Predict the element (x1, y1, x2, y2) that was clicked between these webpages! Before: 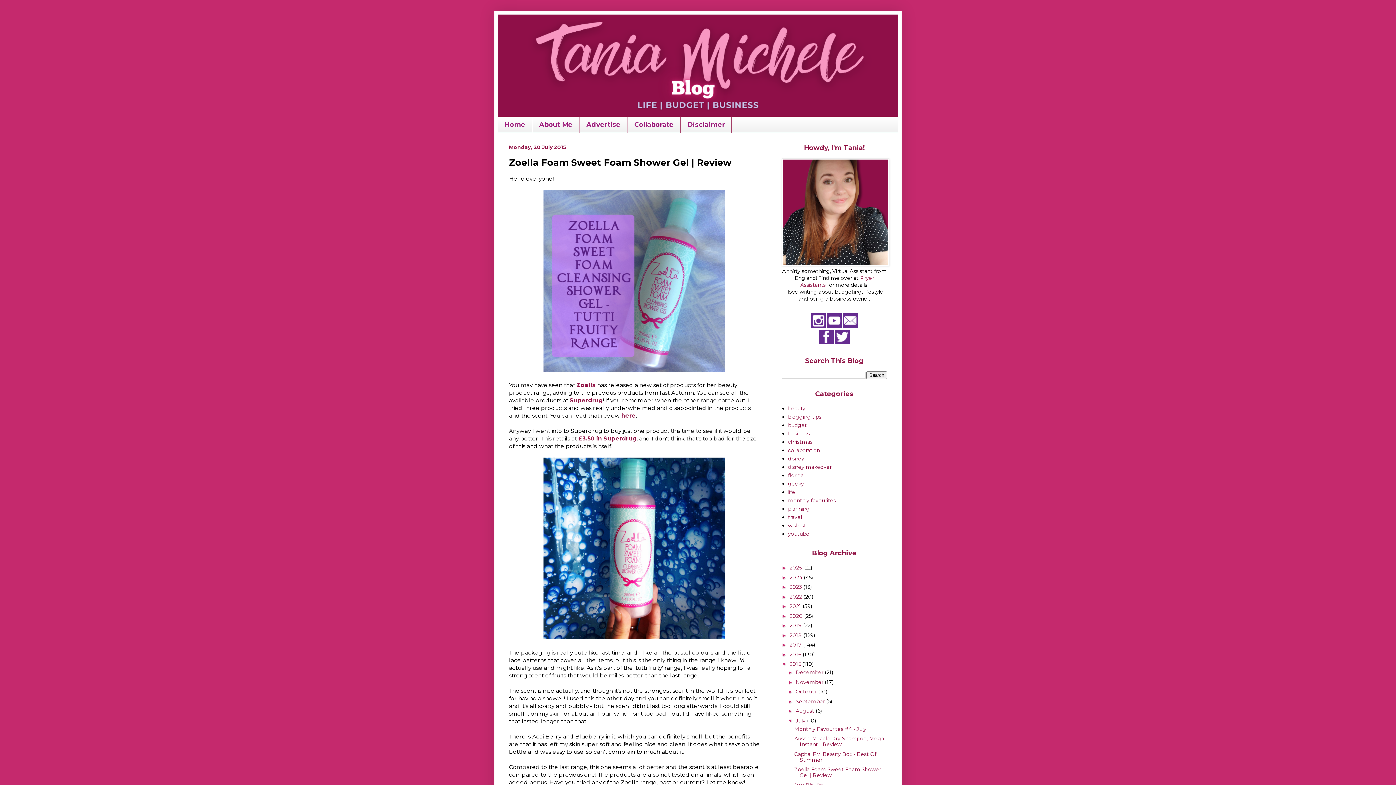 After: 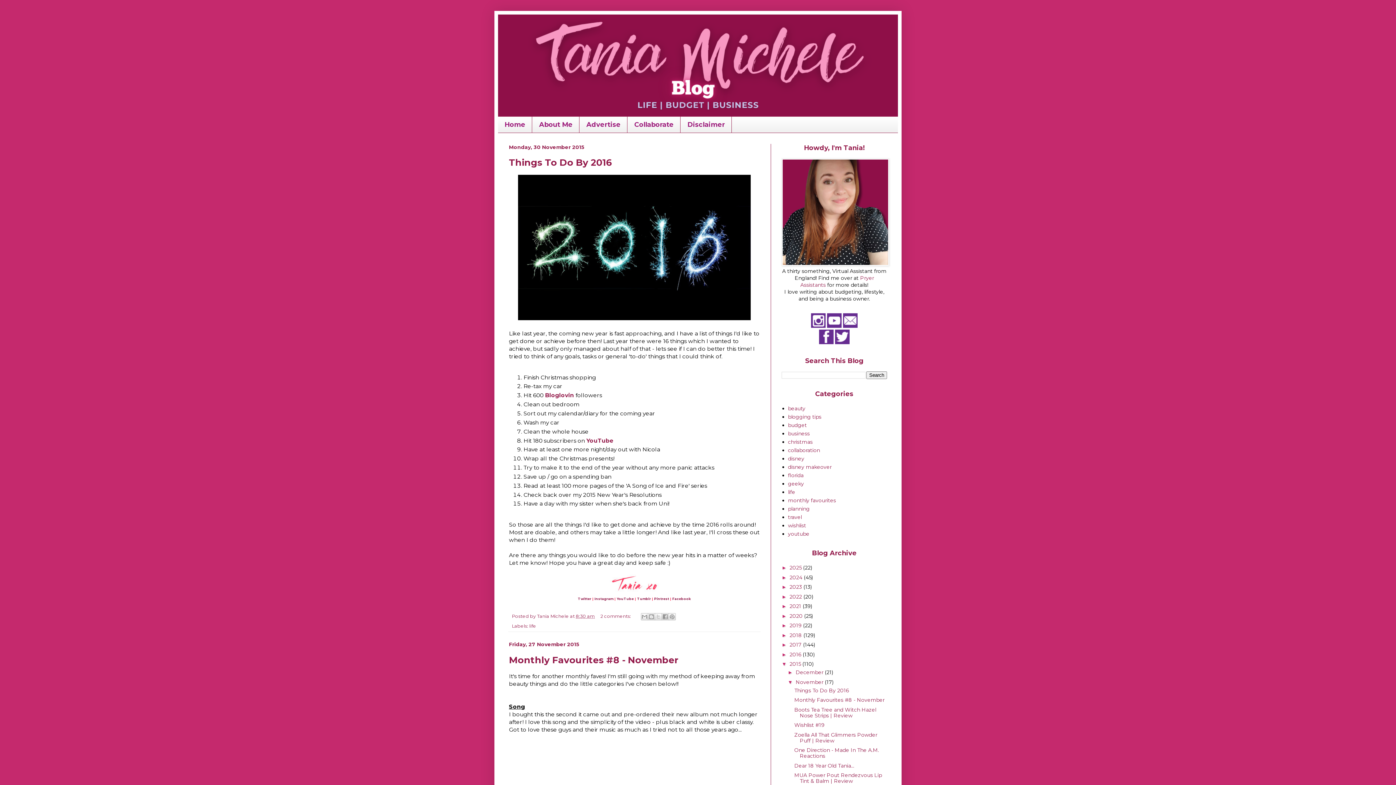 Action: bbox: (795, 679, 825, 685) label: November 